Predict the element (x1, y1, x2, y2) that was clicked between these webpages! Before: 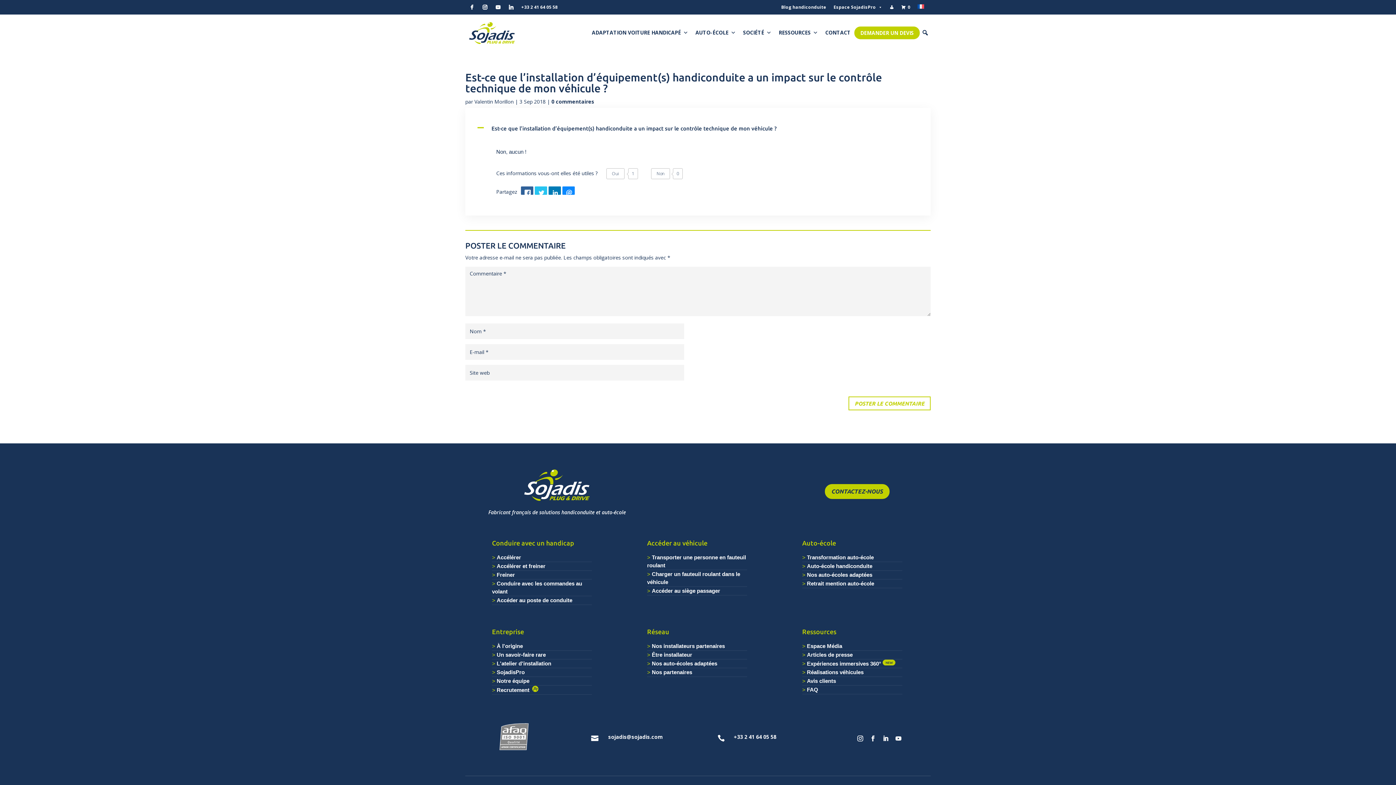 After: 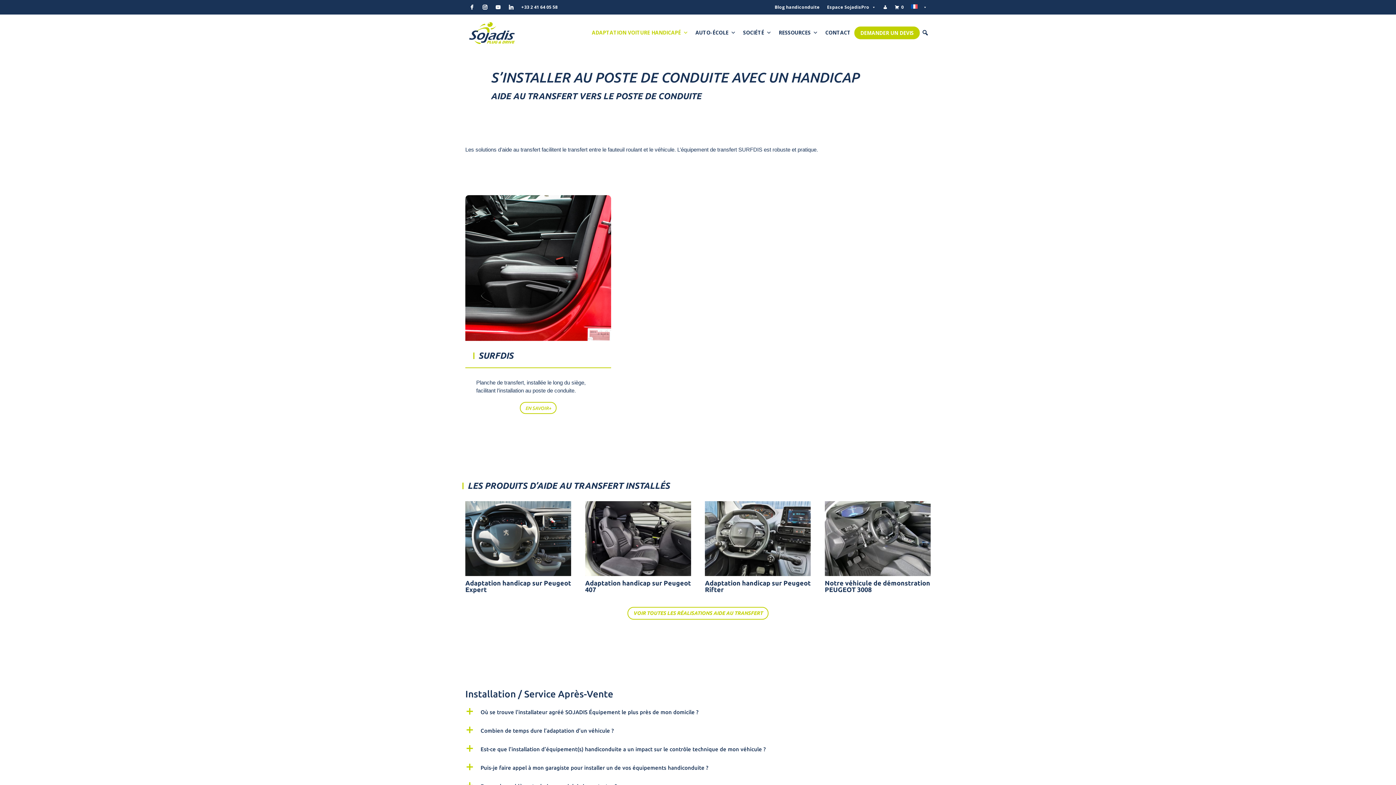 Action: label: Accéder au poste de conduite bbox: (496, 597, 572, 603)